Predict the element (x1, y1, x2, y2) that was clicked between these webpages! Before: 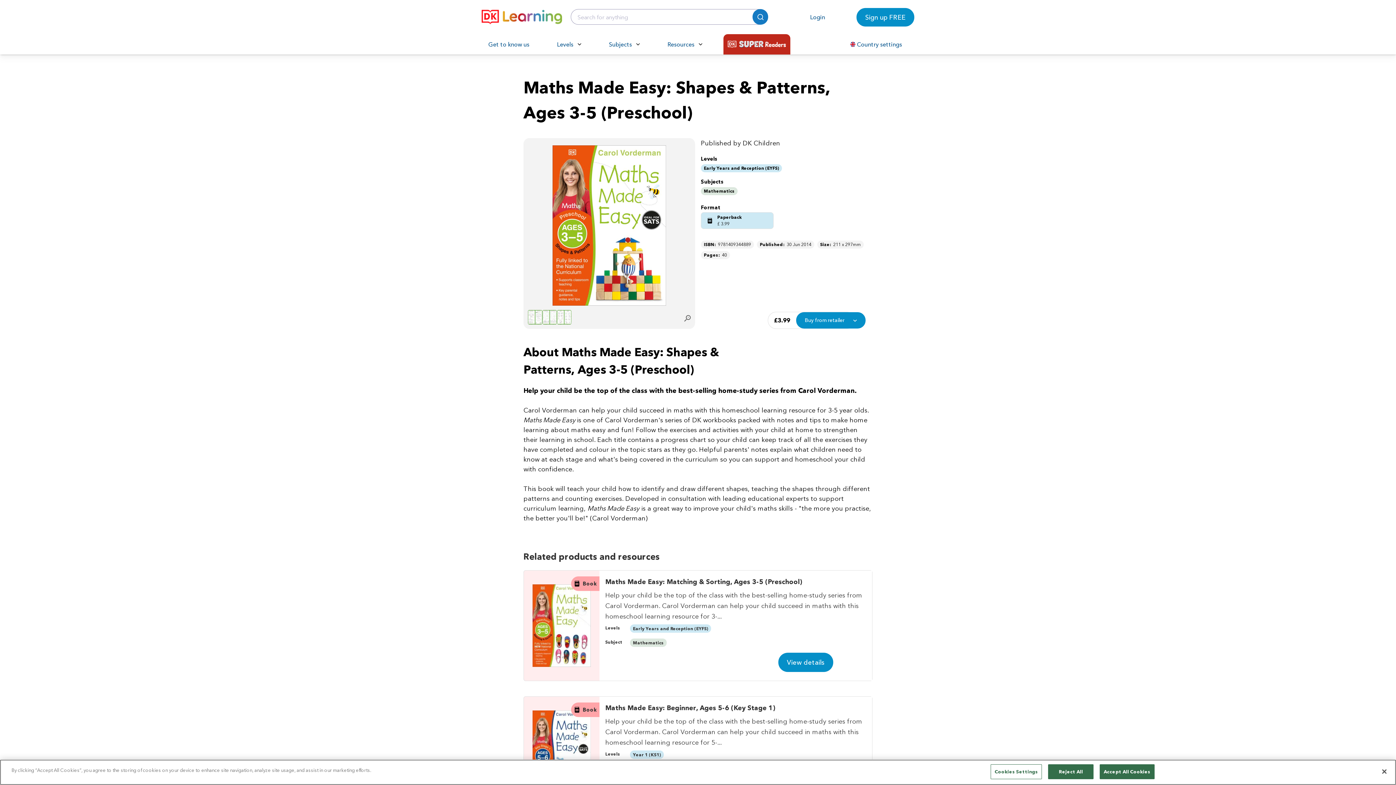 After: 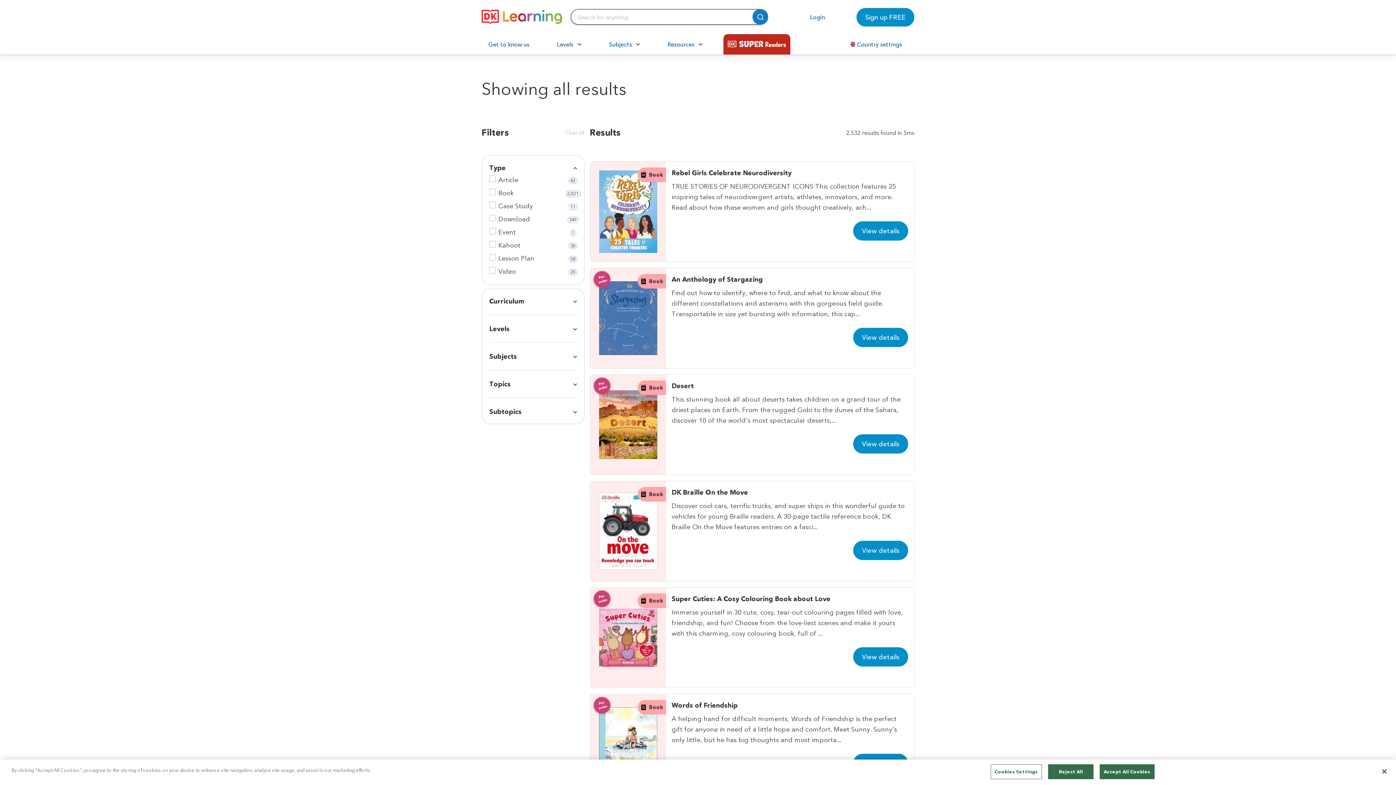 Action: bbox: (752, 9, 768, 24)